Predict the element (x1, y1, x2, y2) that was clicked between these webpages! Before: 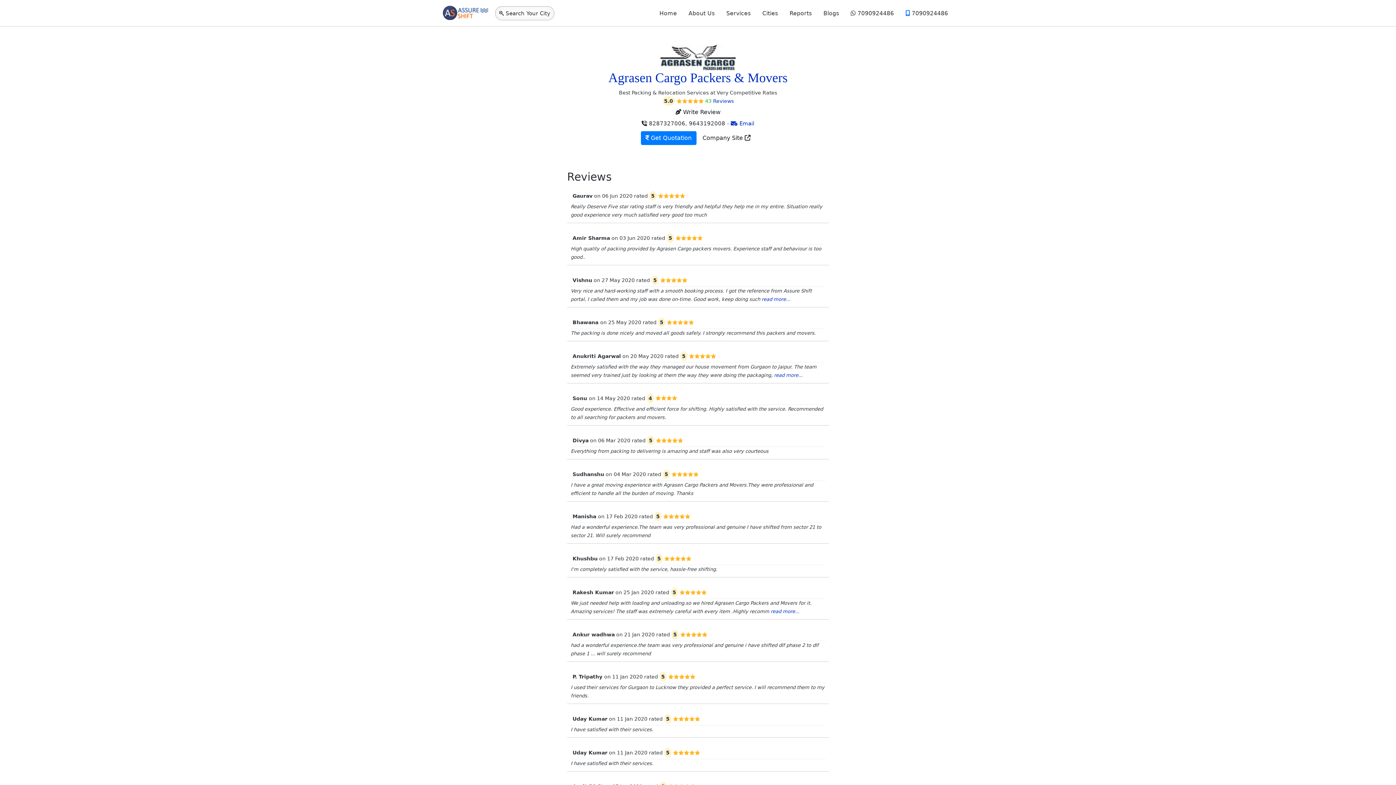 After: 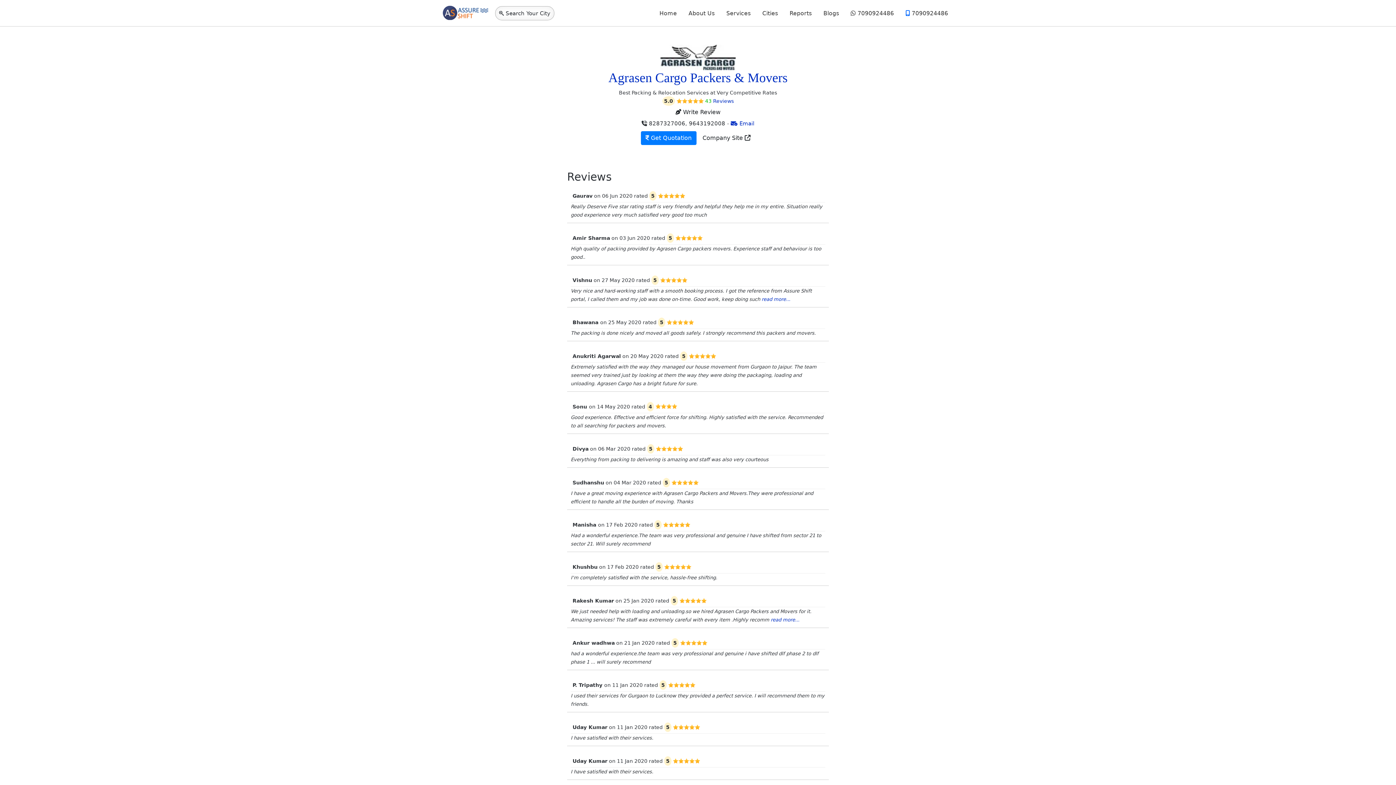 Action: label: read more... bbox: (774, 372, 802, 378)